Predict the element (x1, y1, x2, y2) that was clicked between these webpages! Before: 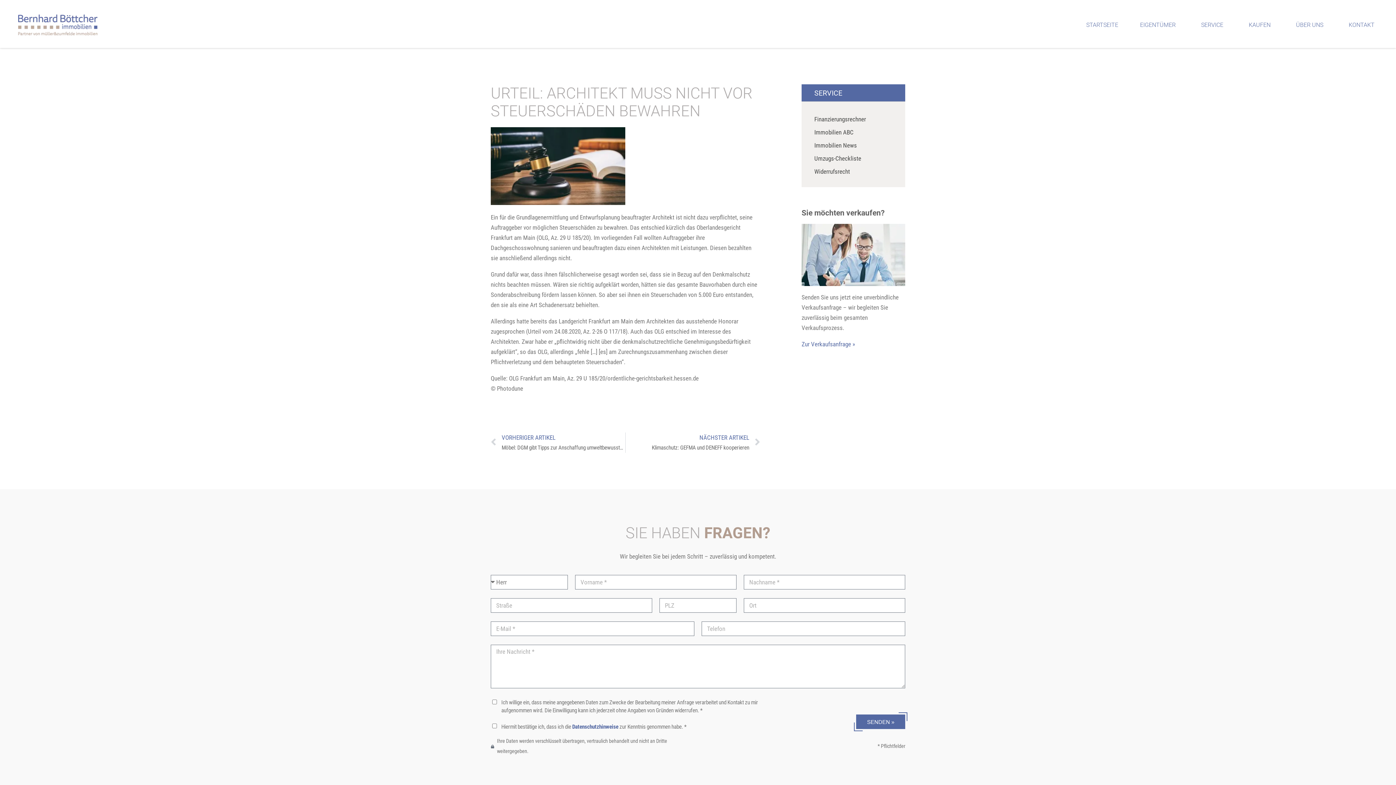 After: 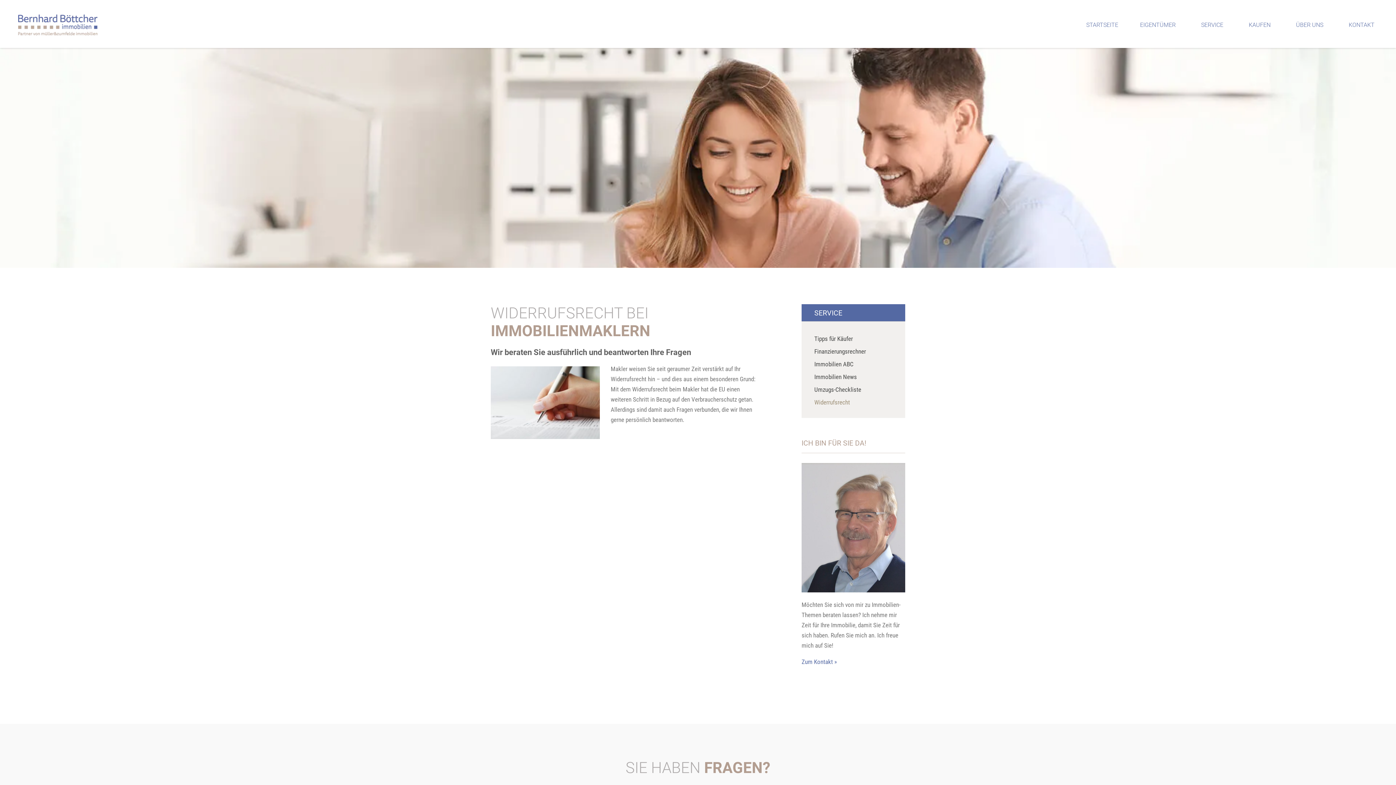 Action: bbox: (814, 168, 881, 175) label: Widerrufsrecht